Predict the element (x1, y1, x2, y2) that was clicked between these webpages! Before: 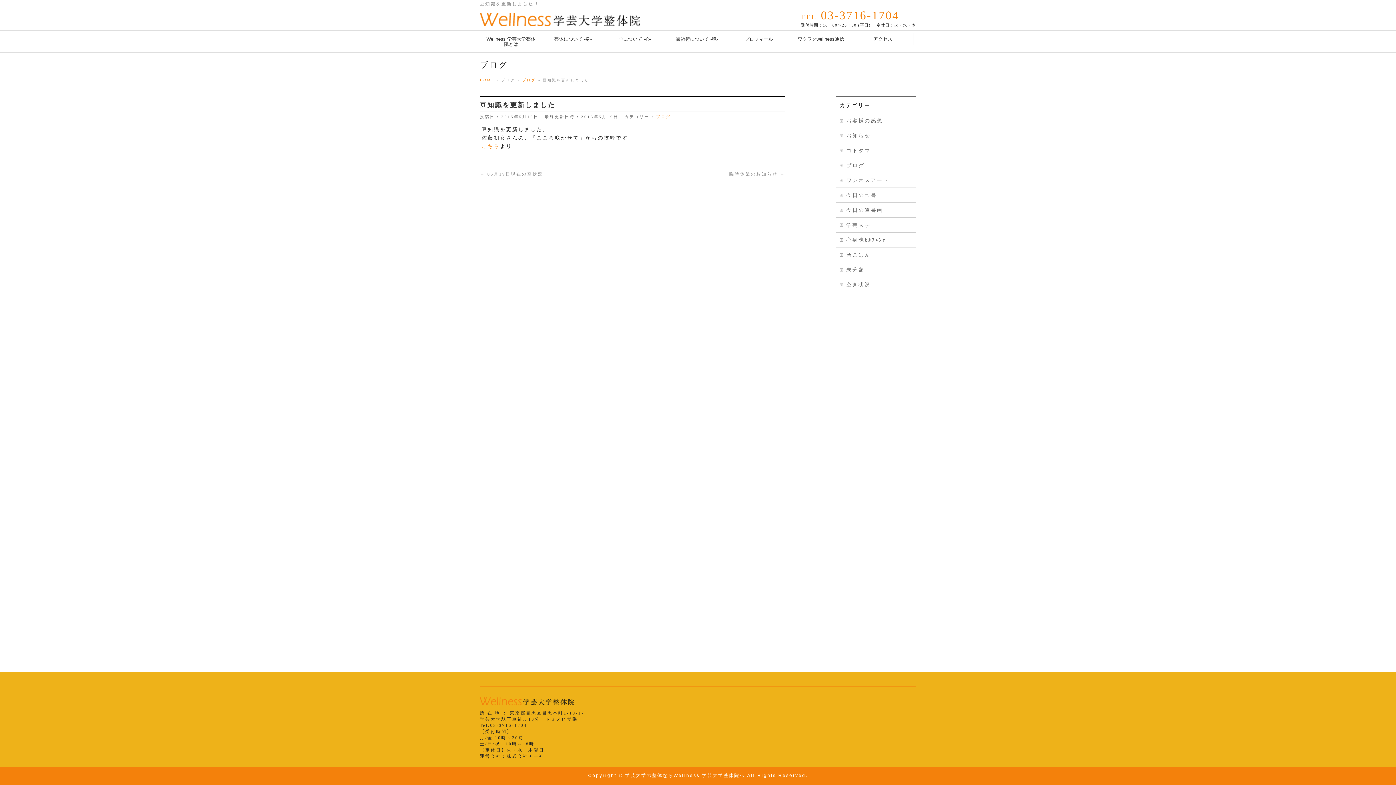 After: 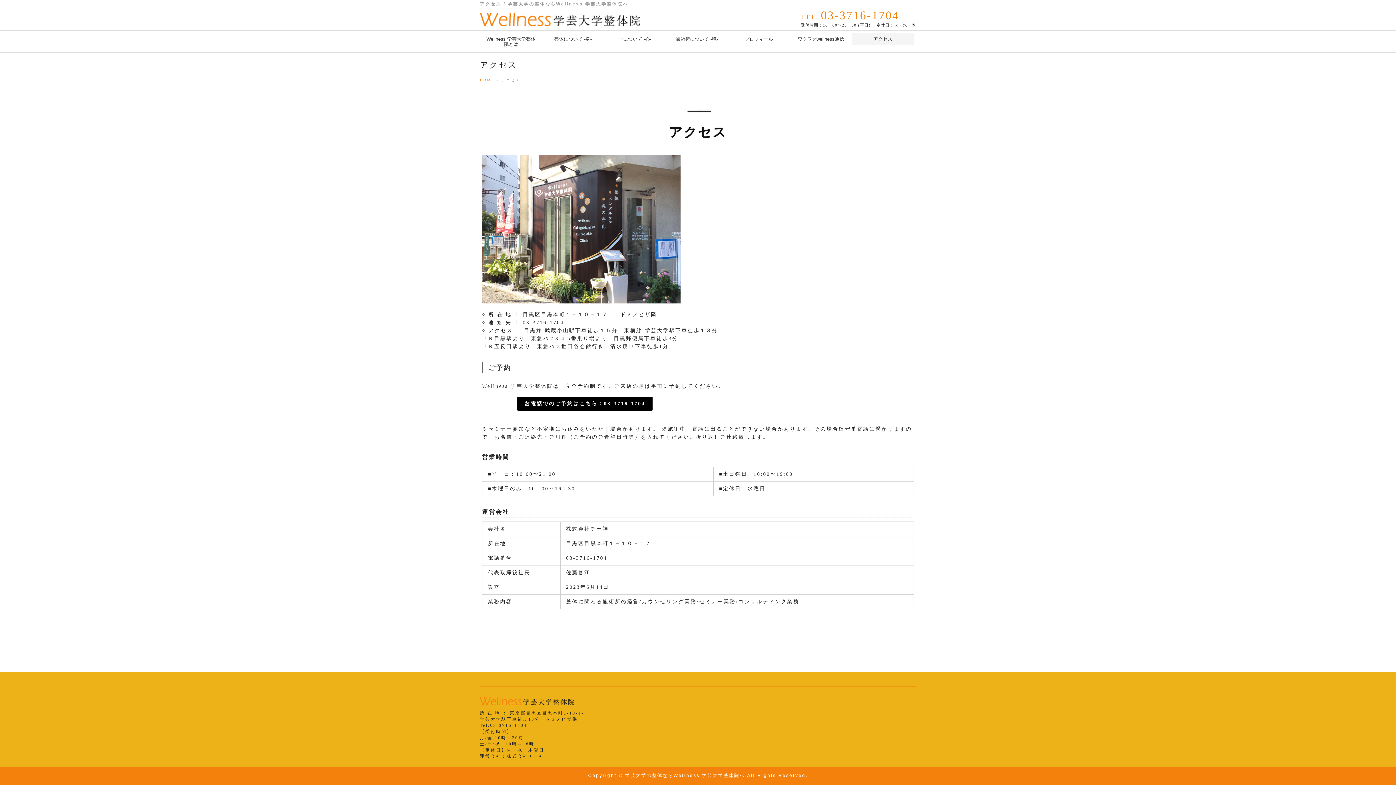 Action: bbox: (852, 32, 914, 45) label: アクセス